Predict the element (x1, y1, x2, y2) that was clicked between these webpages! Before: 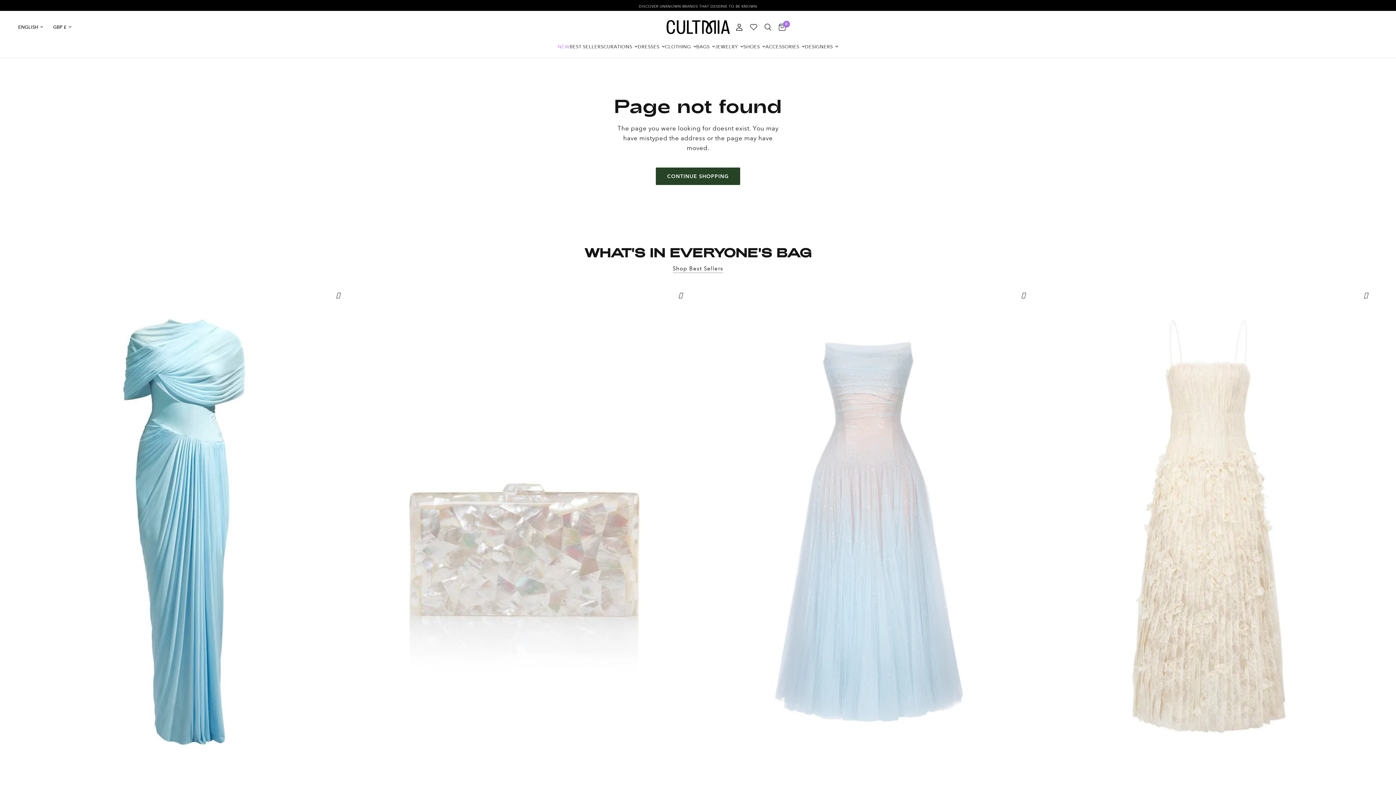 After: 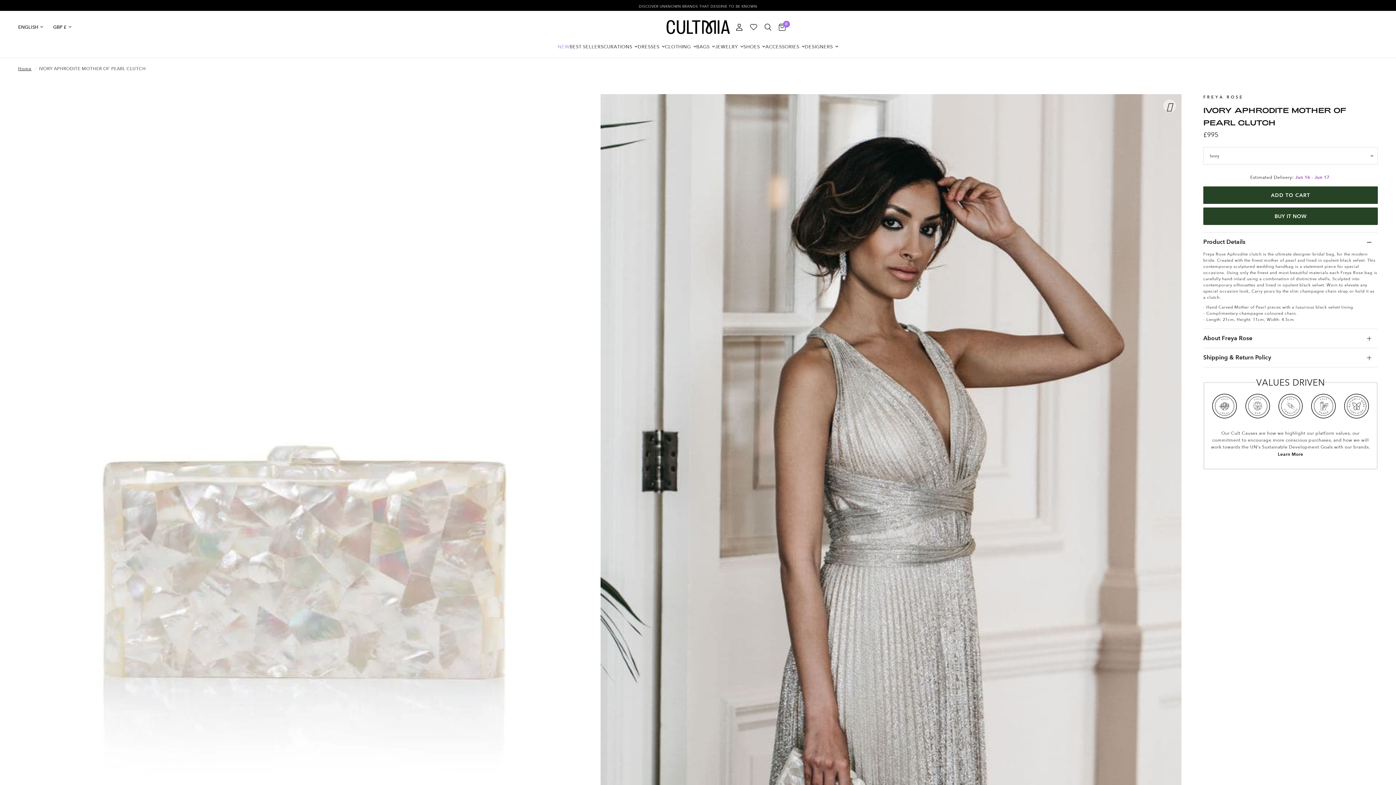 Action: bbox: (360, 282, 692, 780)